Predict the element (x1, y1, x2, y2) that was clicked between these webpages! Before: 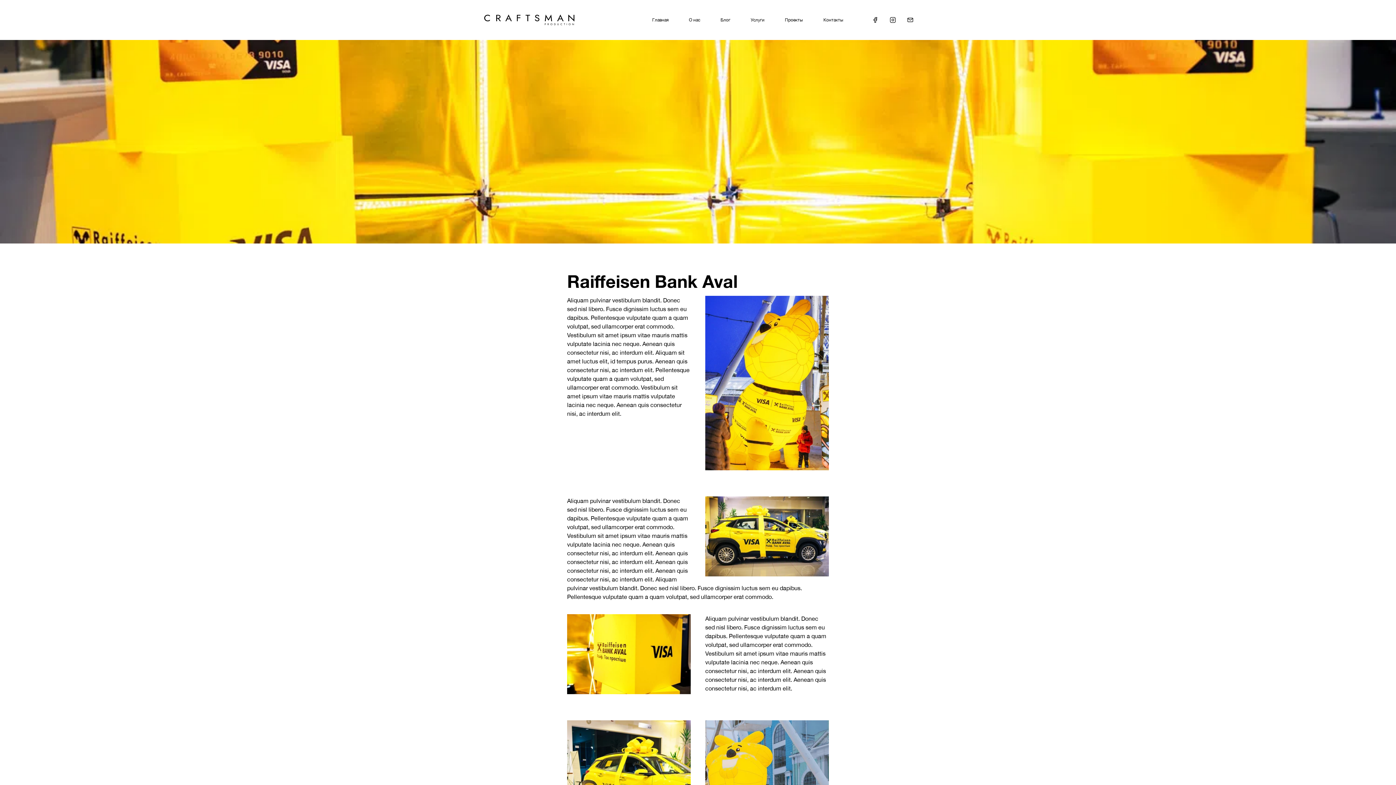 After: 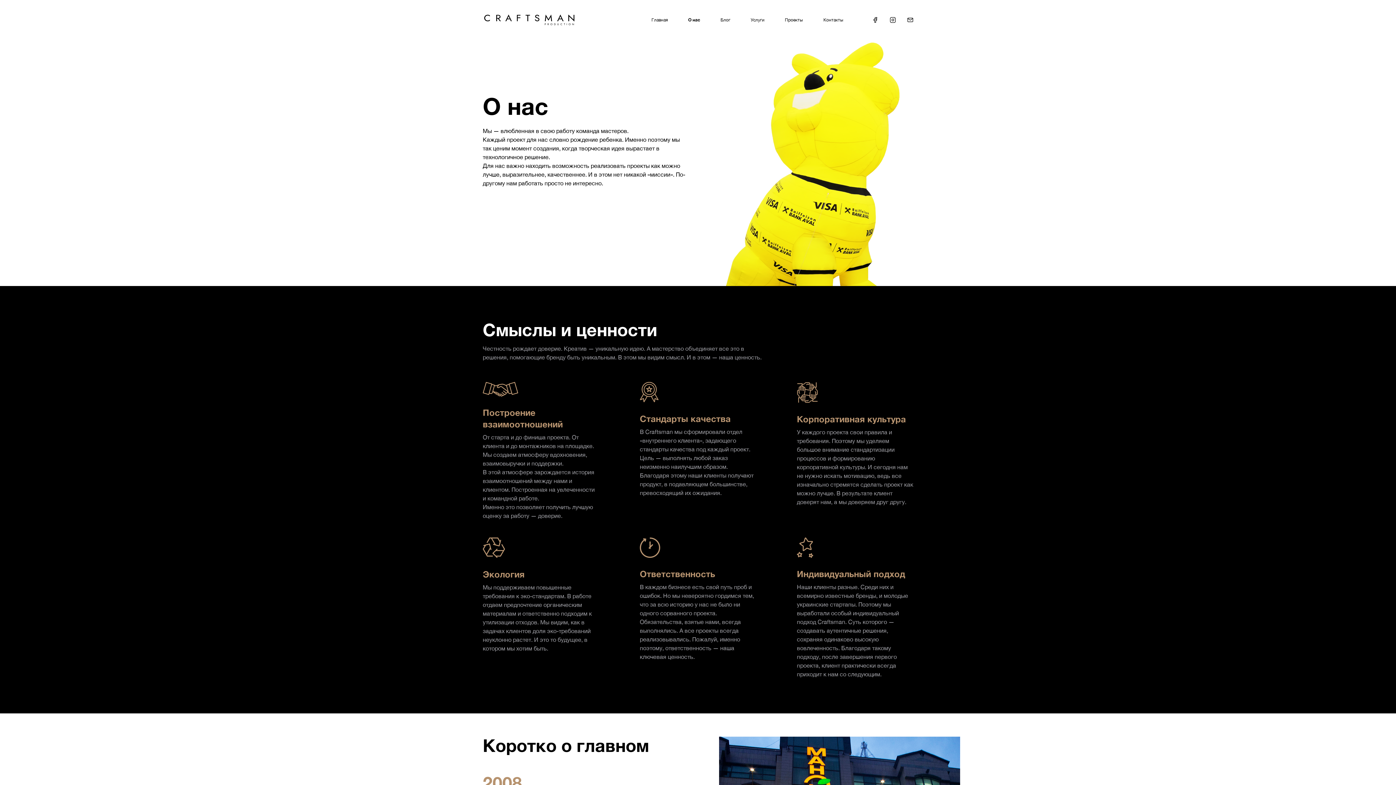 Action: label: О нас bbox: (689, 13, 700, 26)